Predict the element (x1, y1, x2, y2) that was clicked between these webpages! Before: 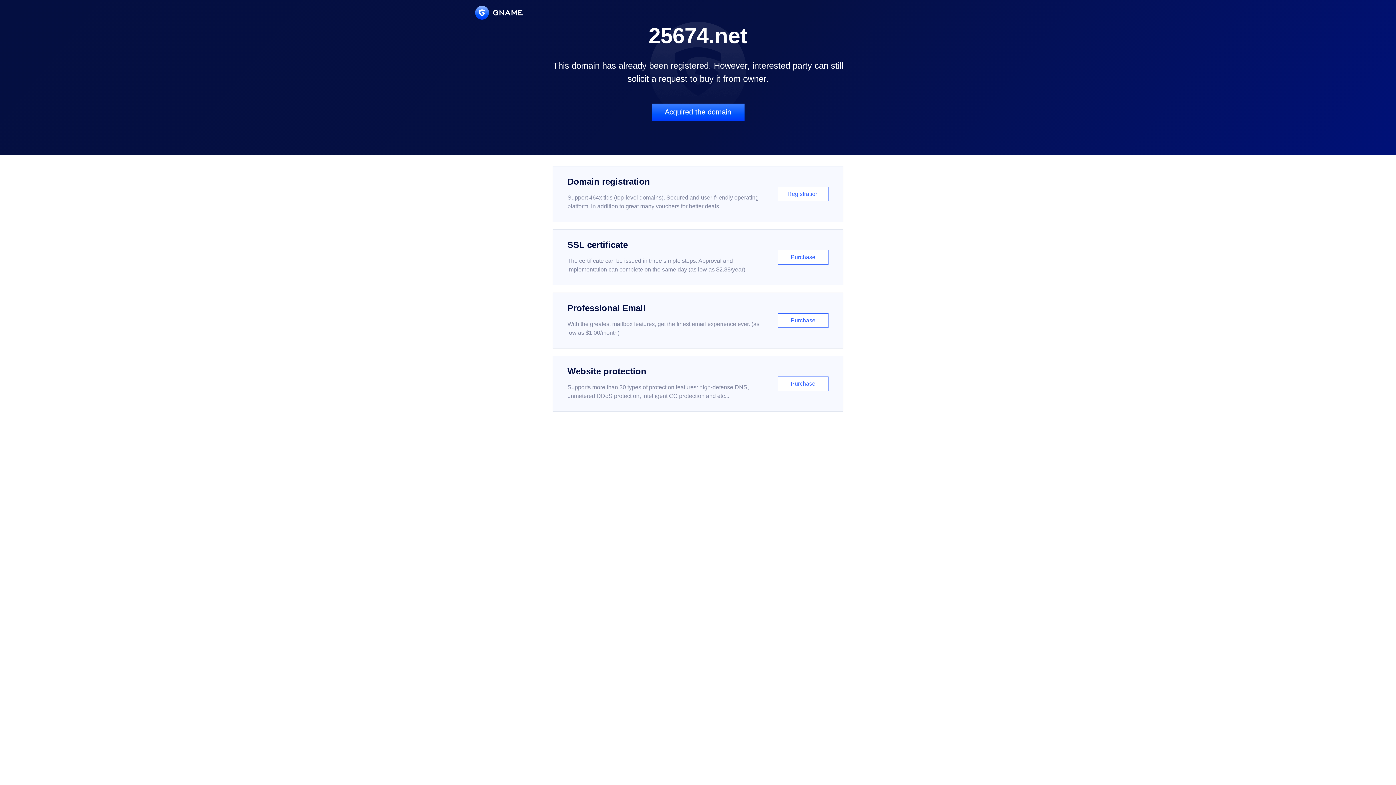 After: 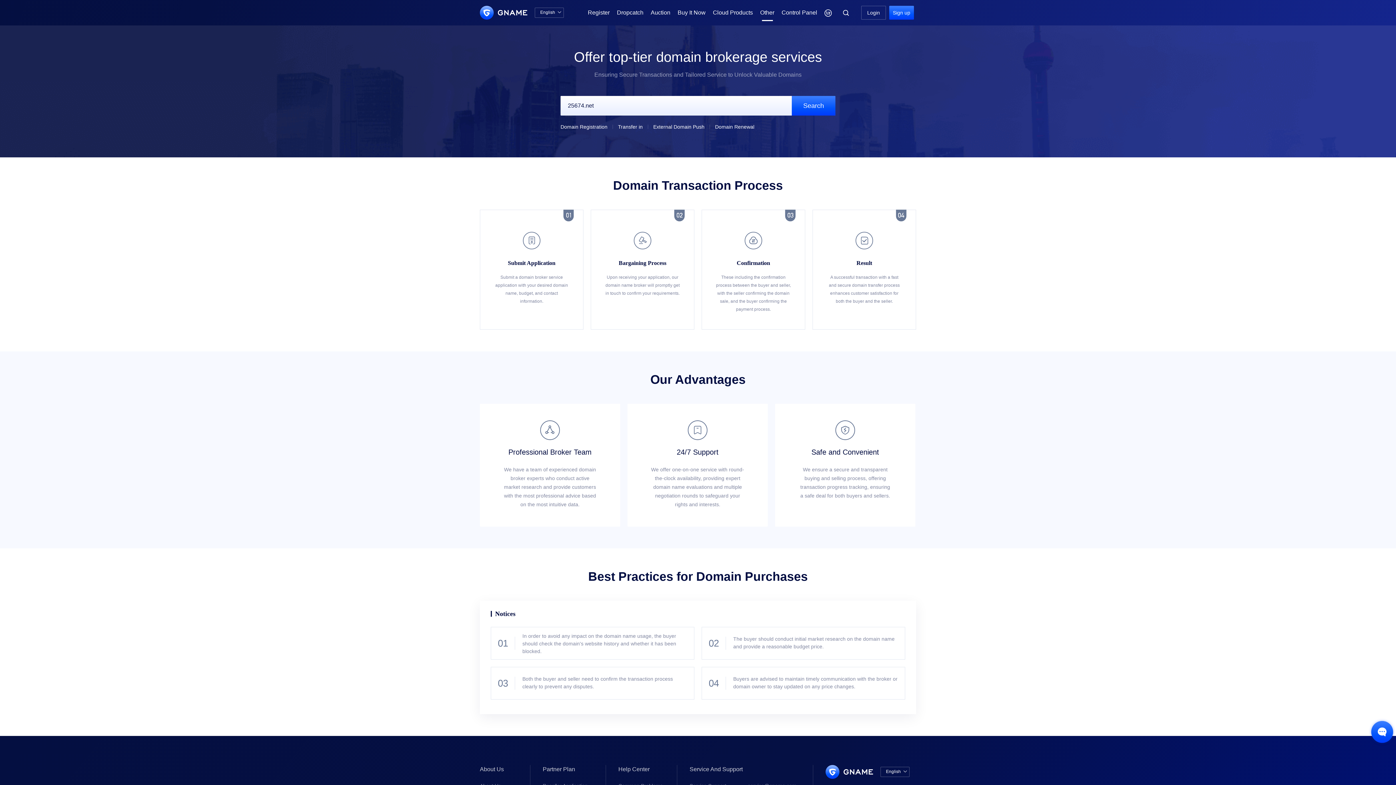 Action: label: Acquired the domain bbox: (651, 103, 744, 121)